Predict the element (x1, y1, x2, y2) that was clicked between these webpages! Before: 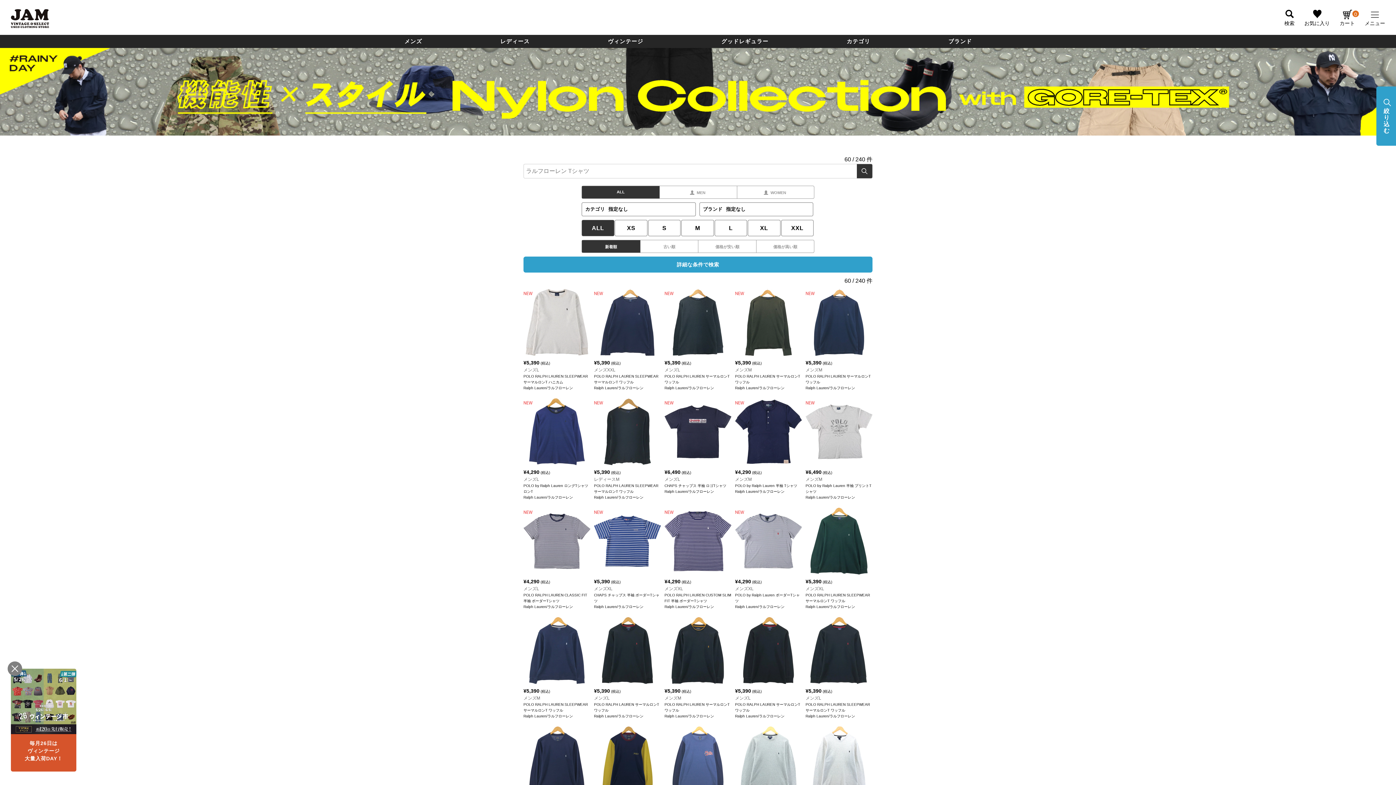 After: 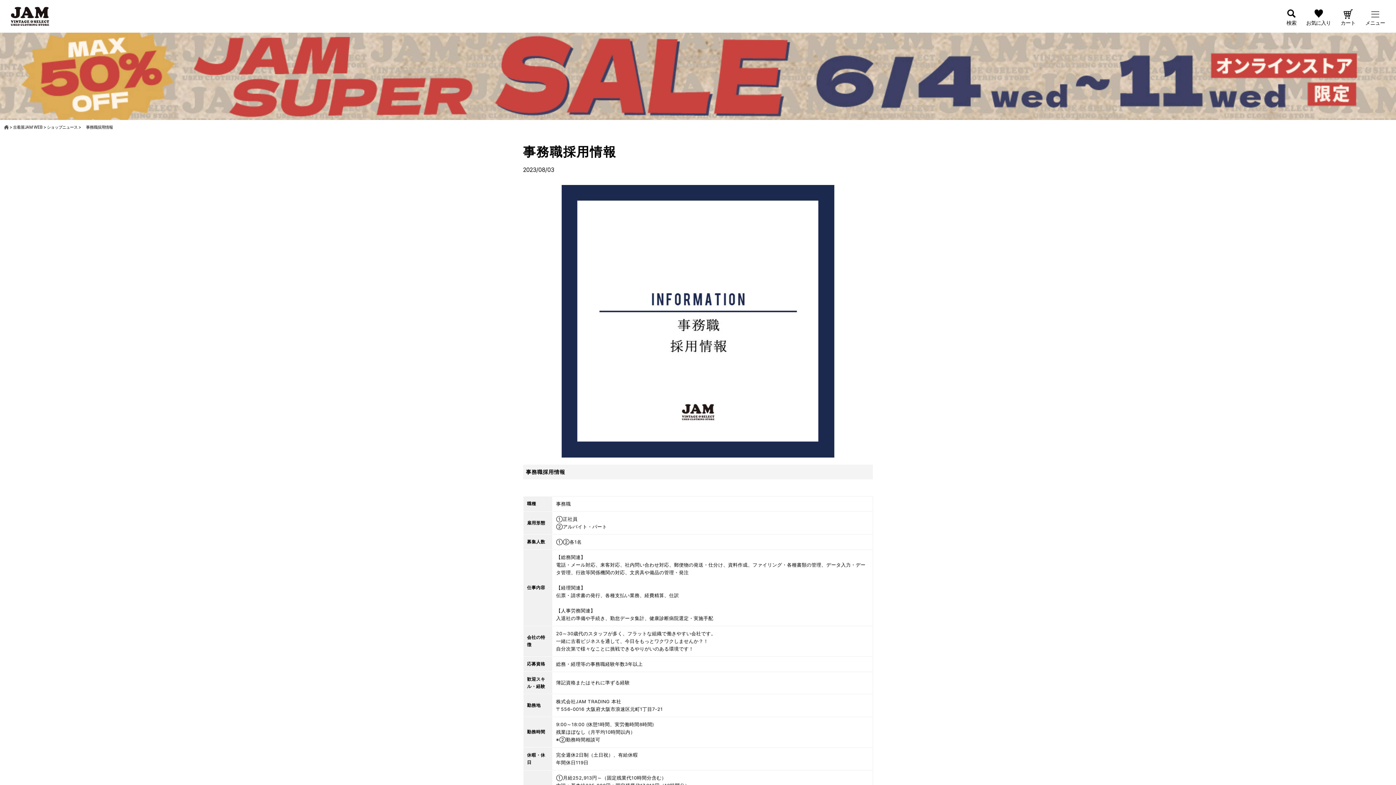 Action: bbox: (818, 393, 927, 415) label: 事務職